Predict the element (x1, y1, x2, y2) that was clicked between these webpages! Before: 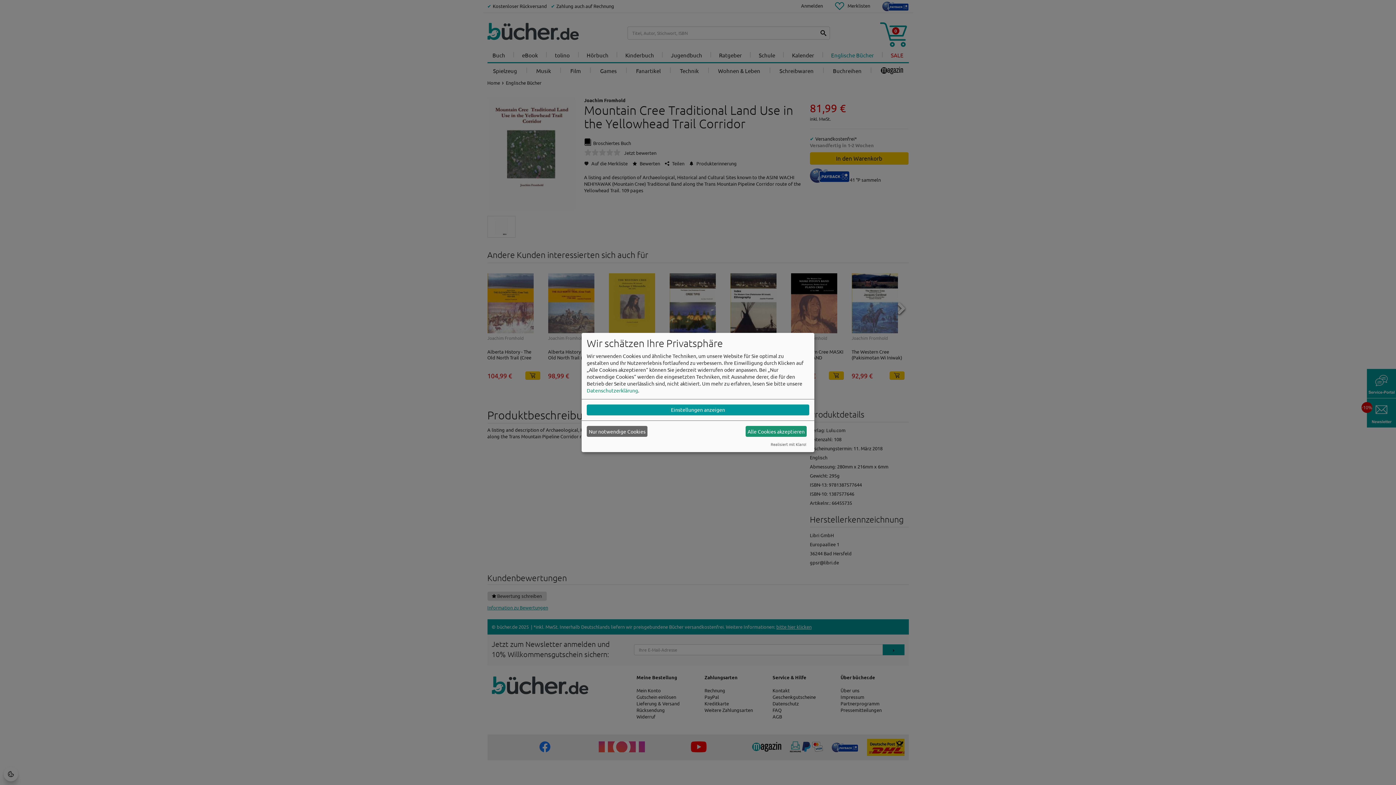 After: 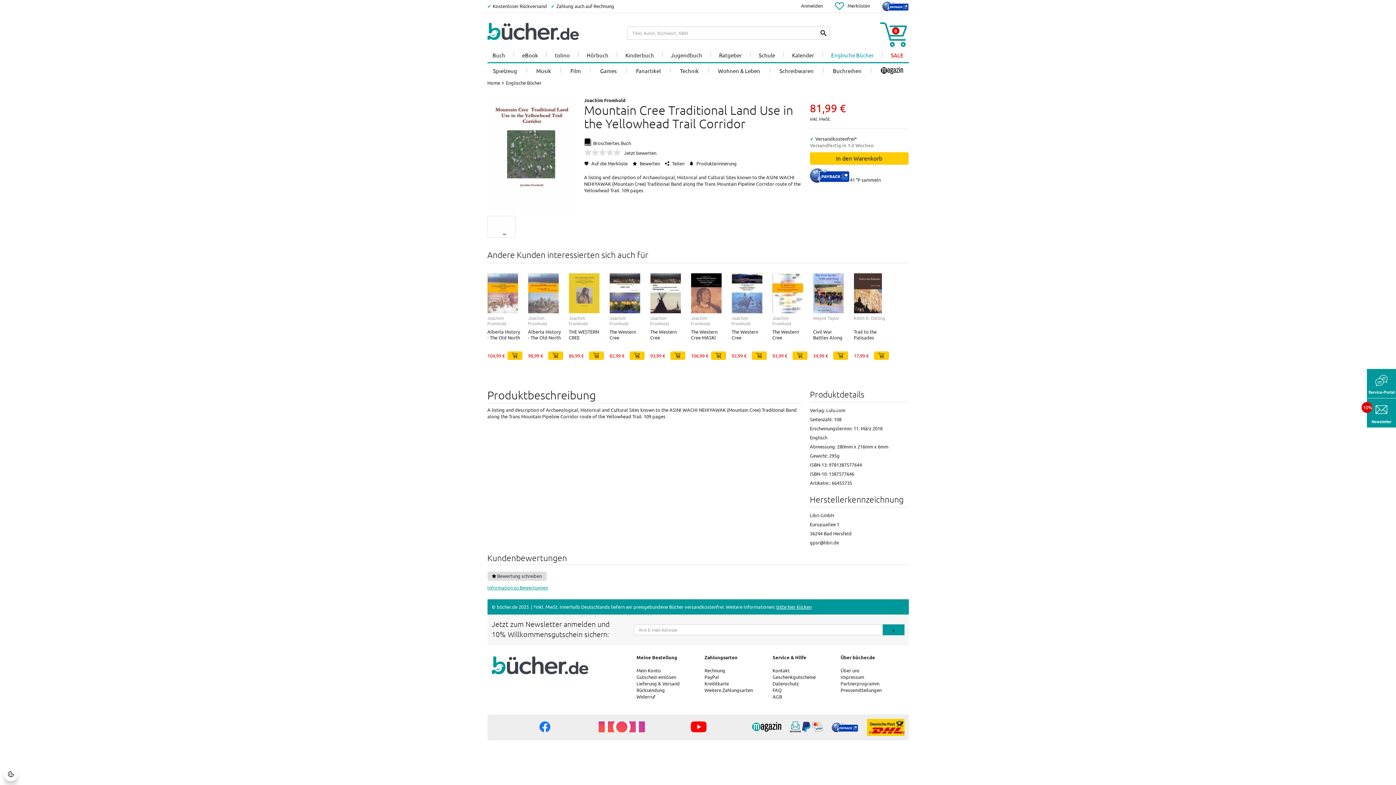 Action: label: Alle Cookies akzeptieren bbox: (745, 426, 806, 437)